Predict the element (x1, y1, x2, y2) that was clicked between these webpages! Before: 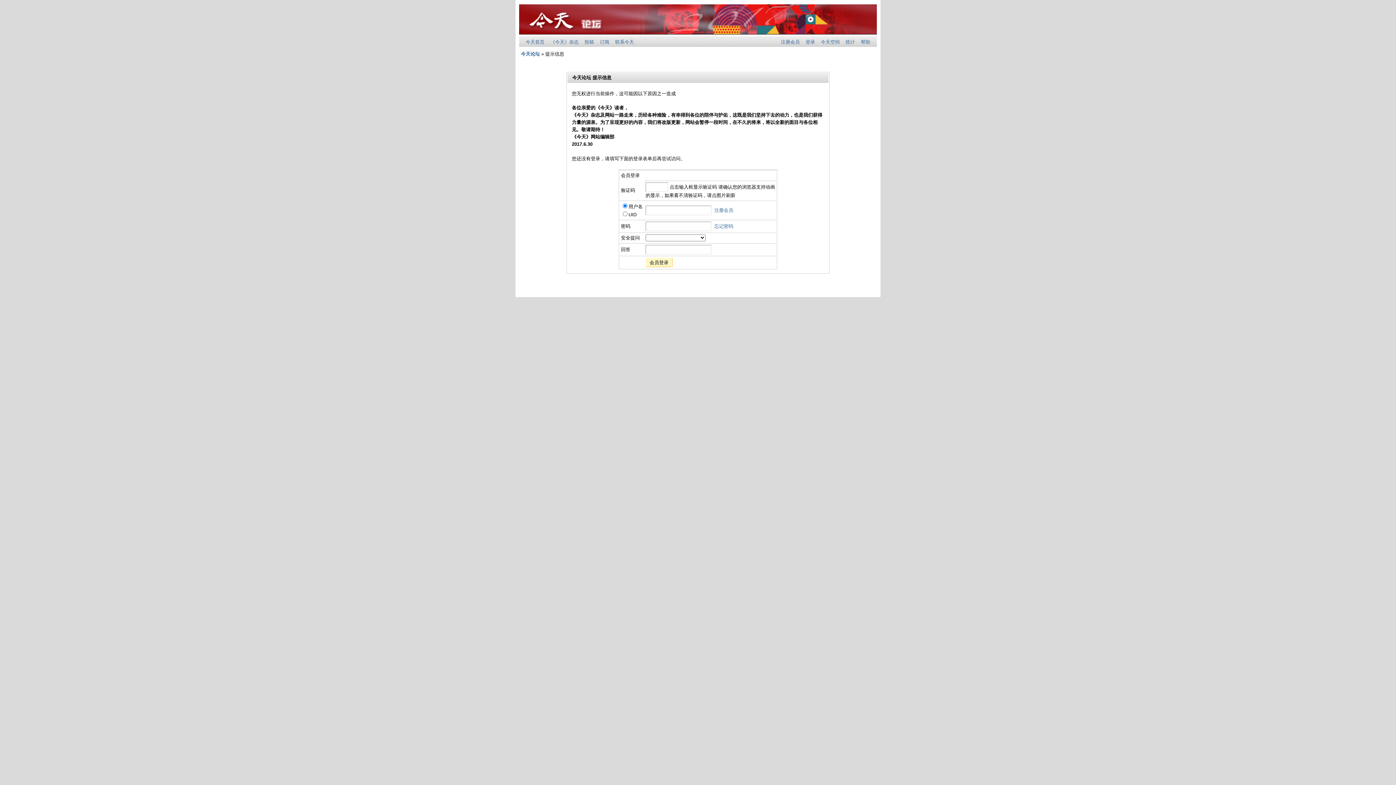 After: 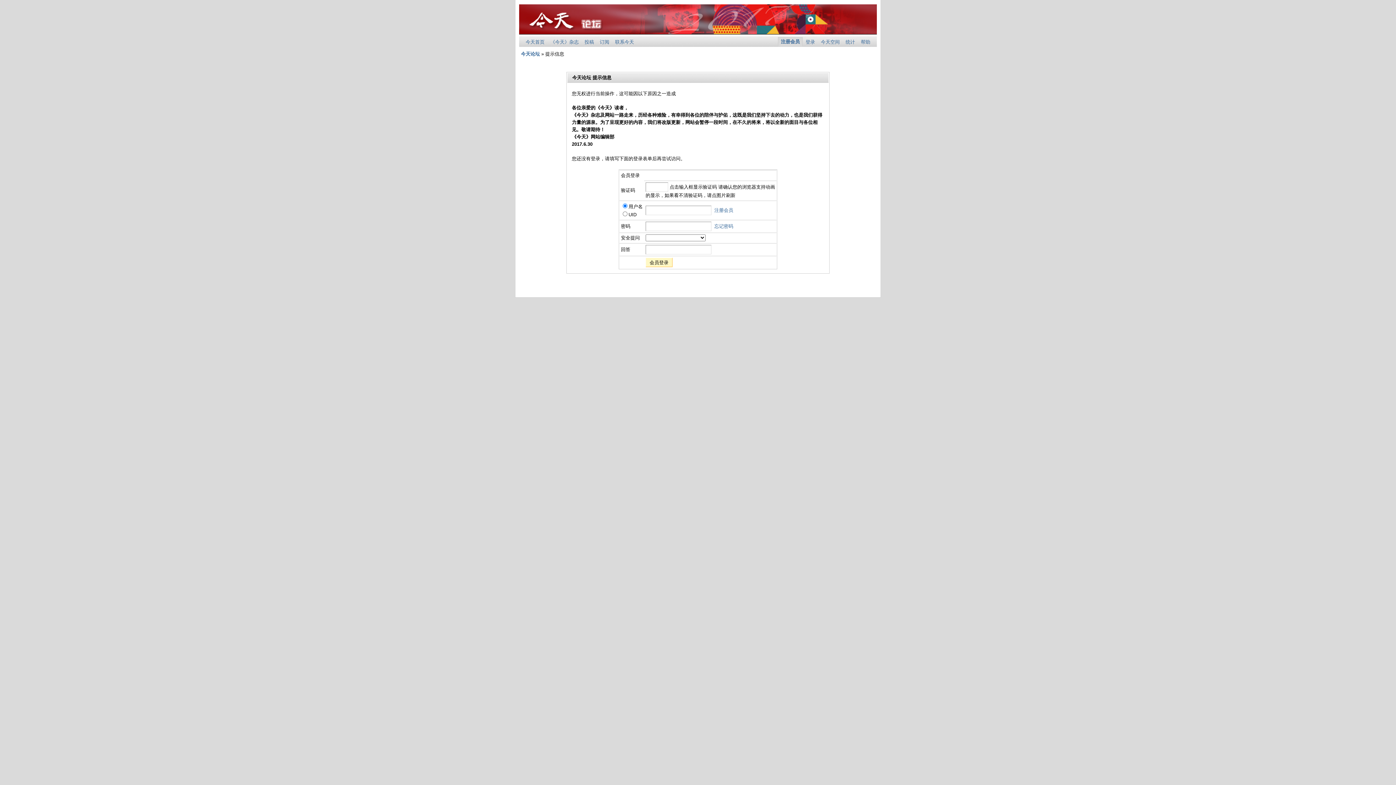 Action: label: 注册会员 bbox: (714, 207, 733, 213)